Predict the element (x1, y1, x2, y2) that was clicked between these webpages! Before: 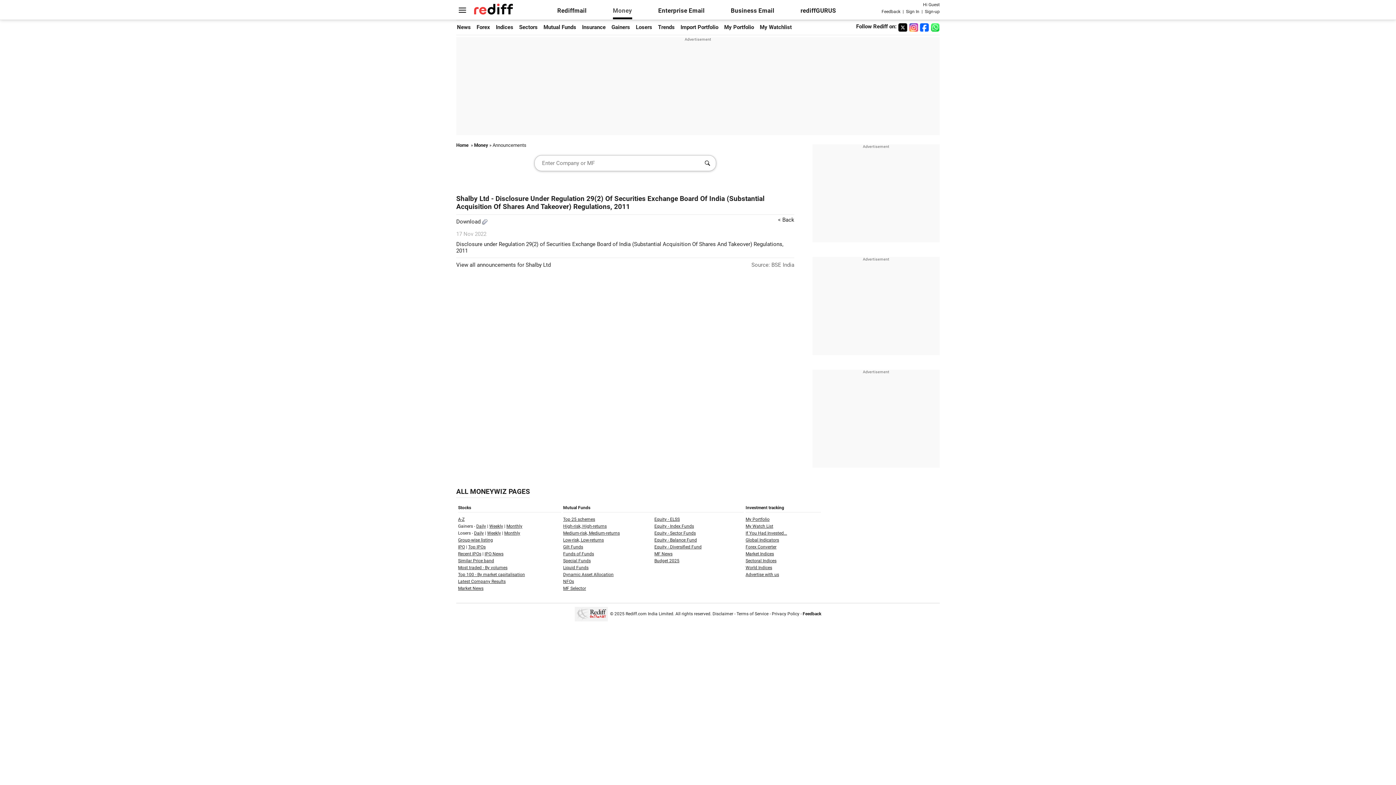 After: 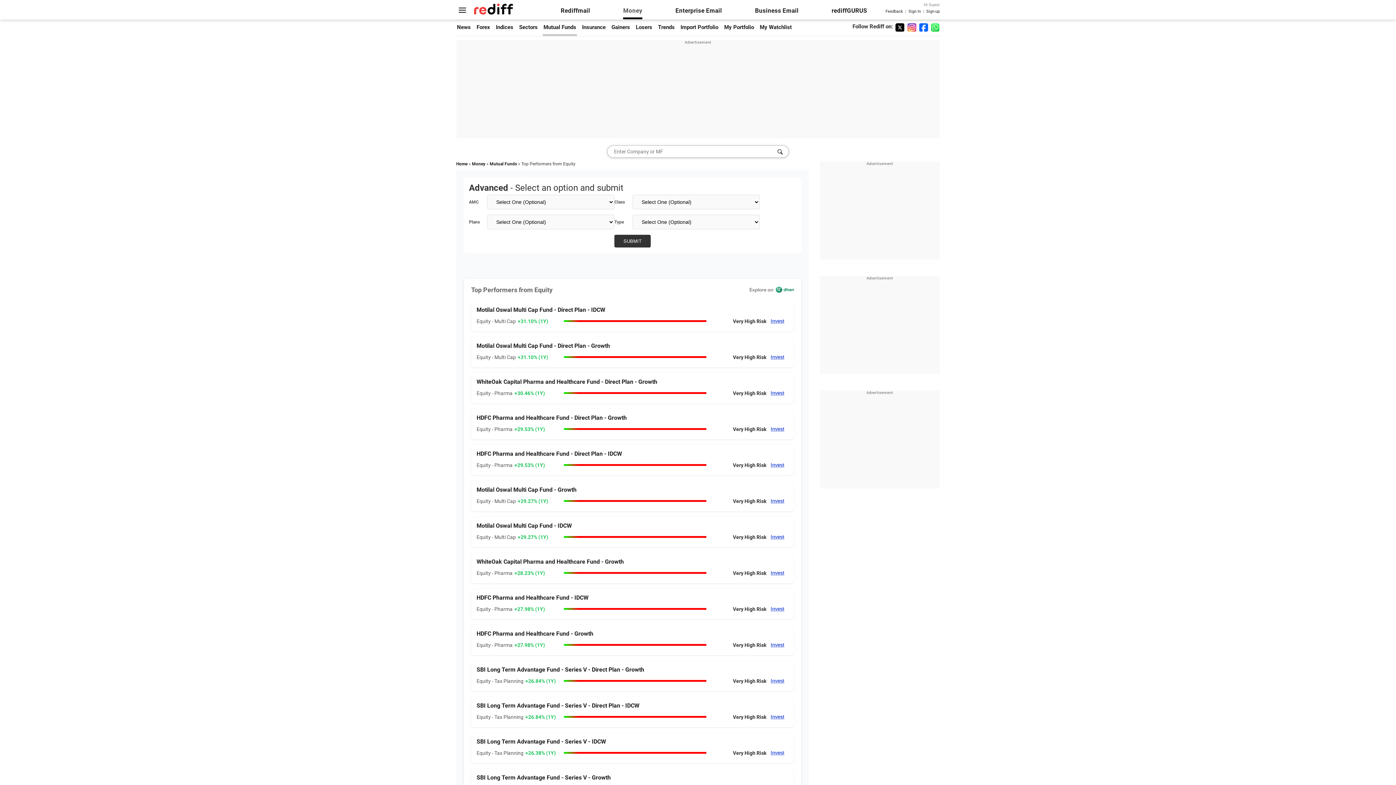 Action: bbox: (654, 544, 701, 549) label: Equity - Diversified Fund